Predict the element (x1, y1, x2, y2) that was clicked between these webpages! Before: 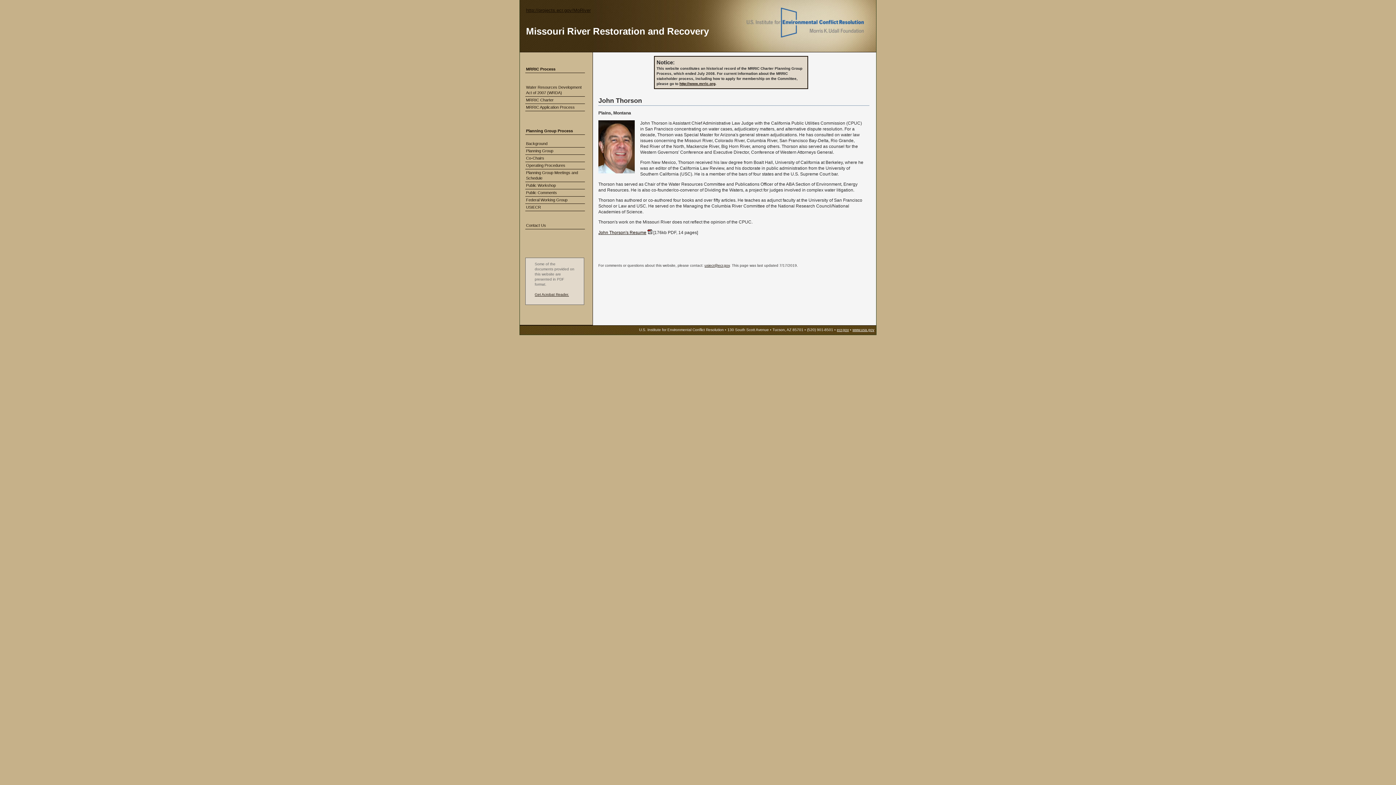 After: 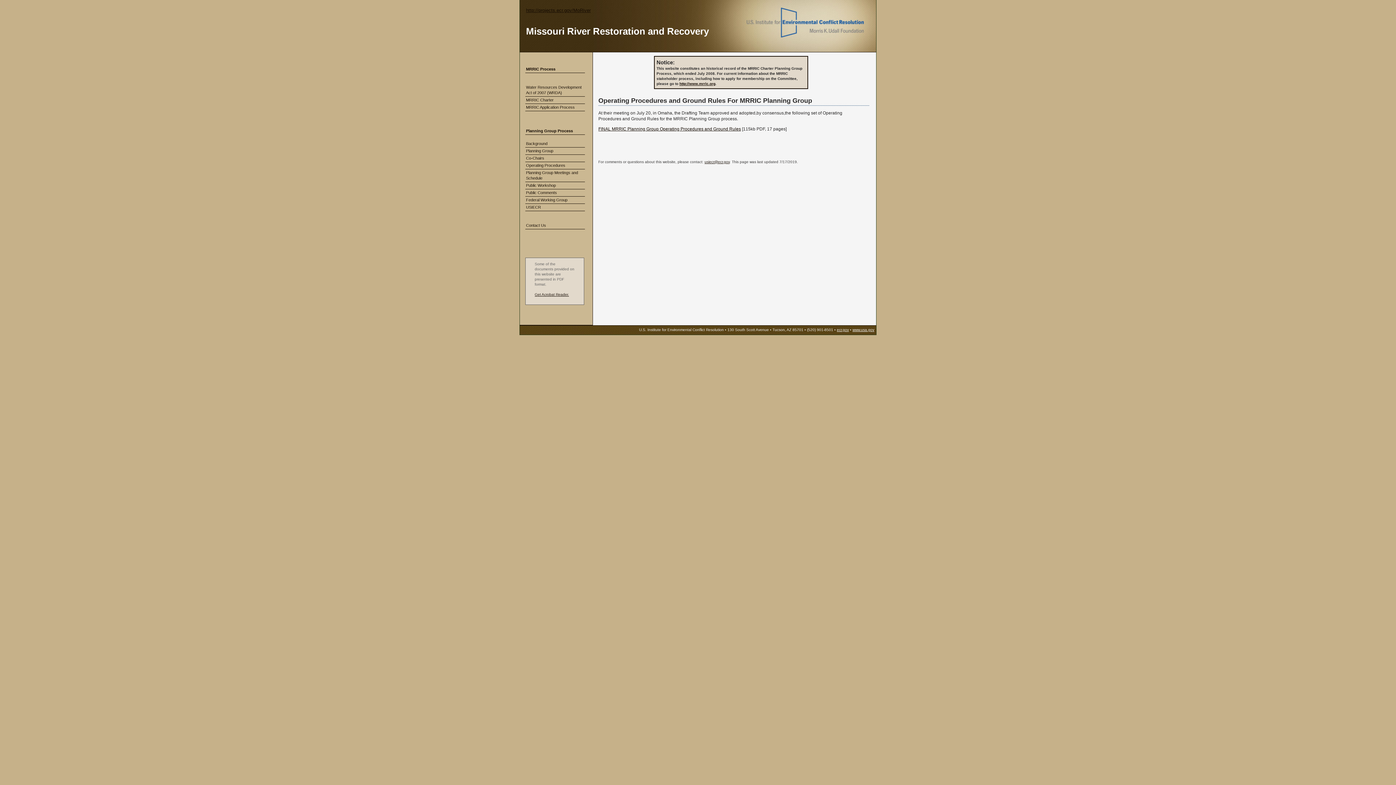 Action: label: Operating Procedures bbox: (525, 162, 585, 169)